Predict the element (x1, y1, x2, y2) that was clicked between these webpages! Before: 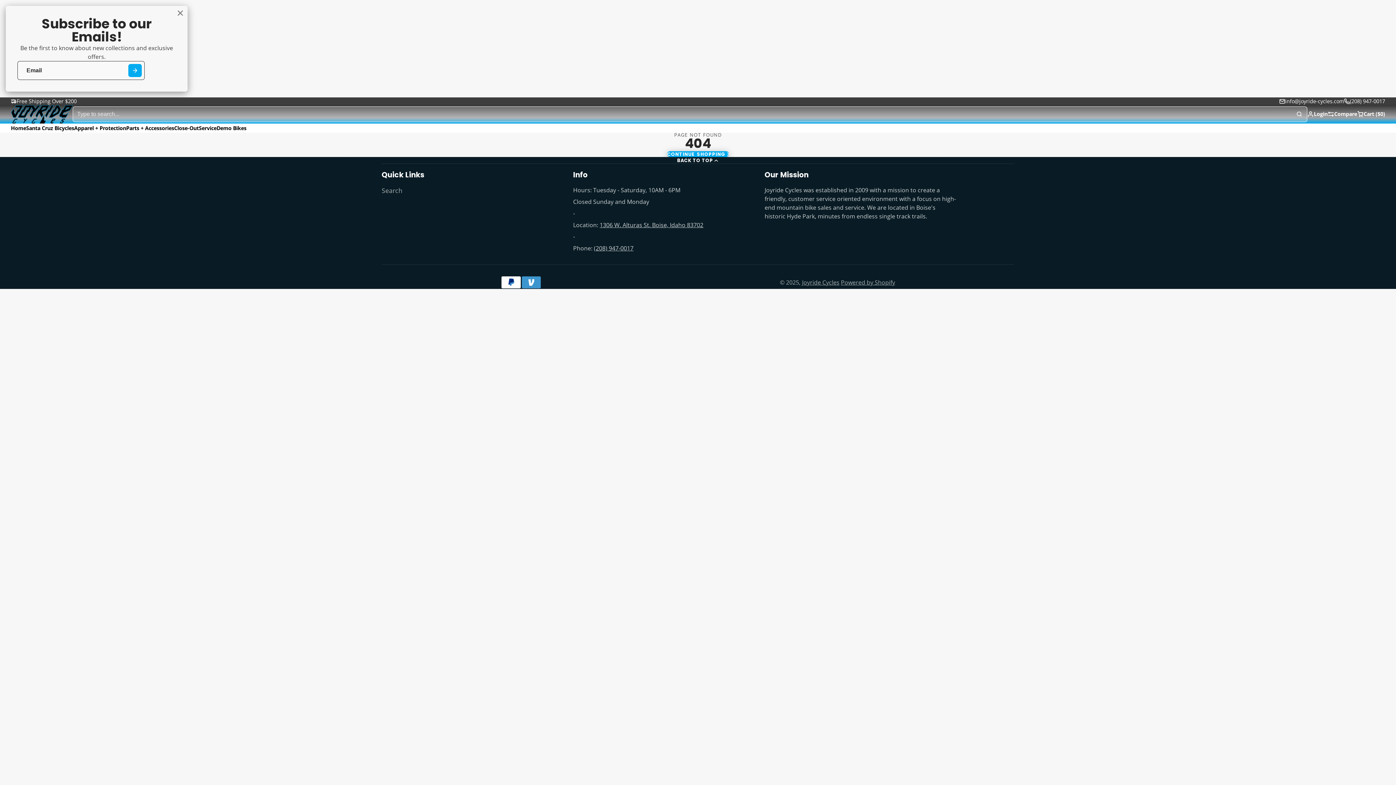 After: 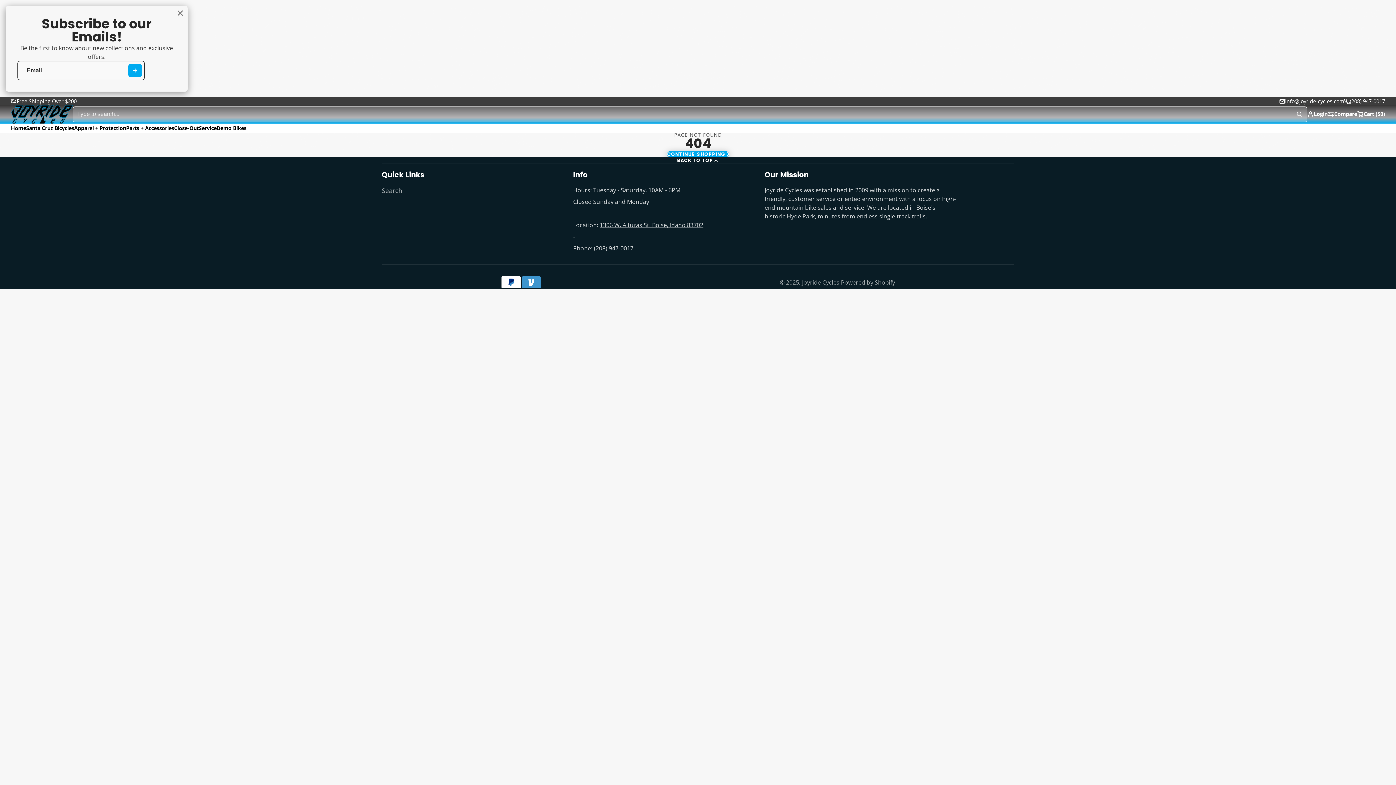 Action: bbox: (1344, 97, 1385, 105) label: (208) 947-0017